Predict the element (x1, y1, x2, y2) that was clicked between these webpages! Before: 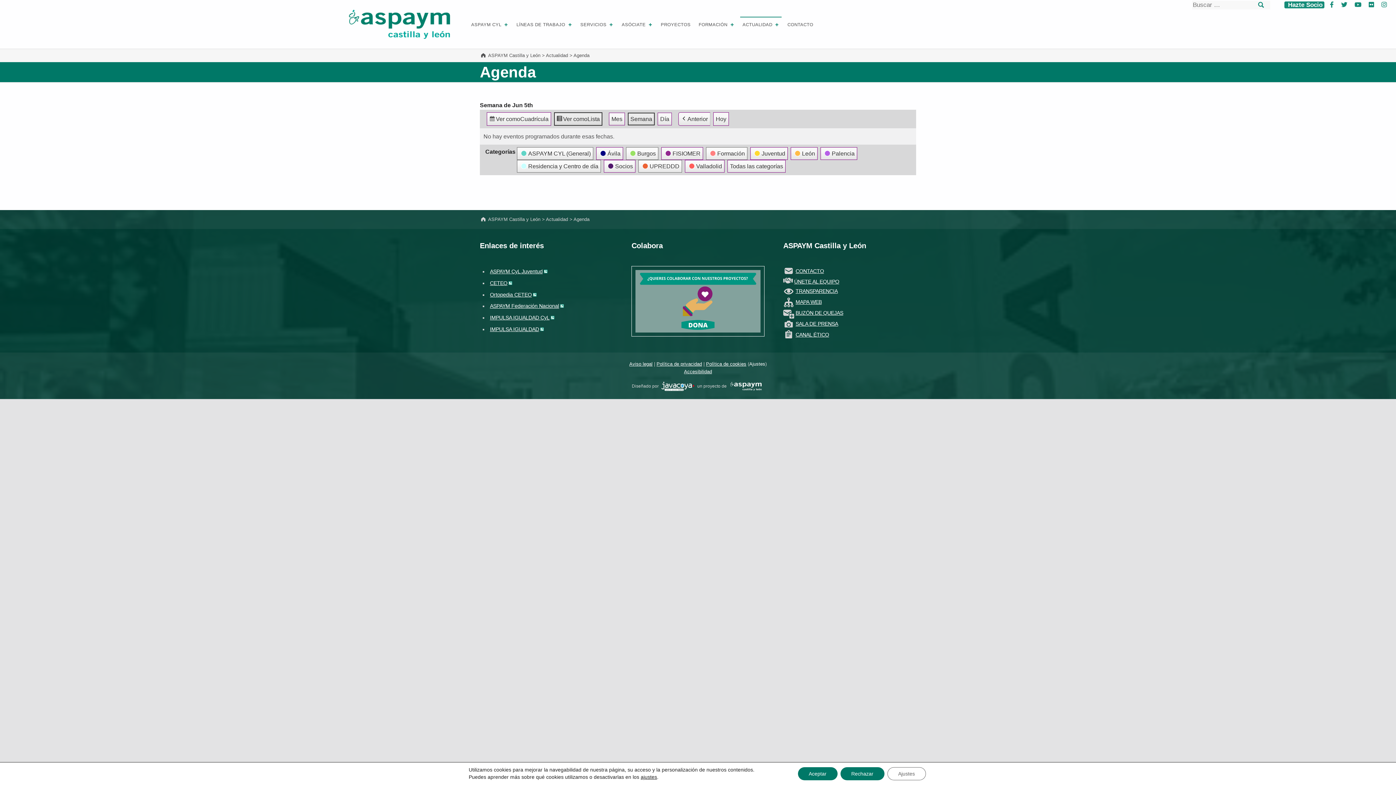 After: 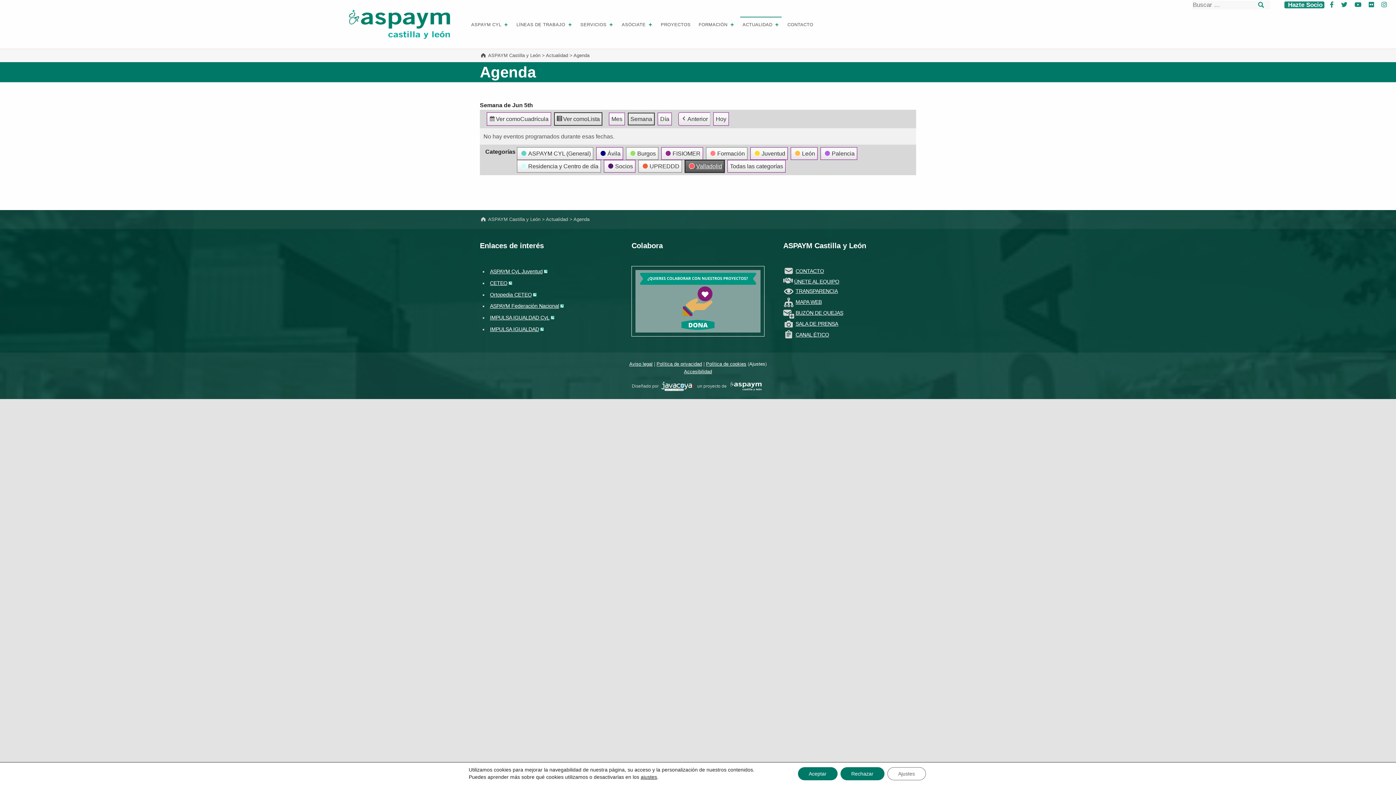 Action: label:  
Valladolid bbox: (685, 159, 724, 172)